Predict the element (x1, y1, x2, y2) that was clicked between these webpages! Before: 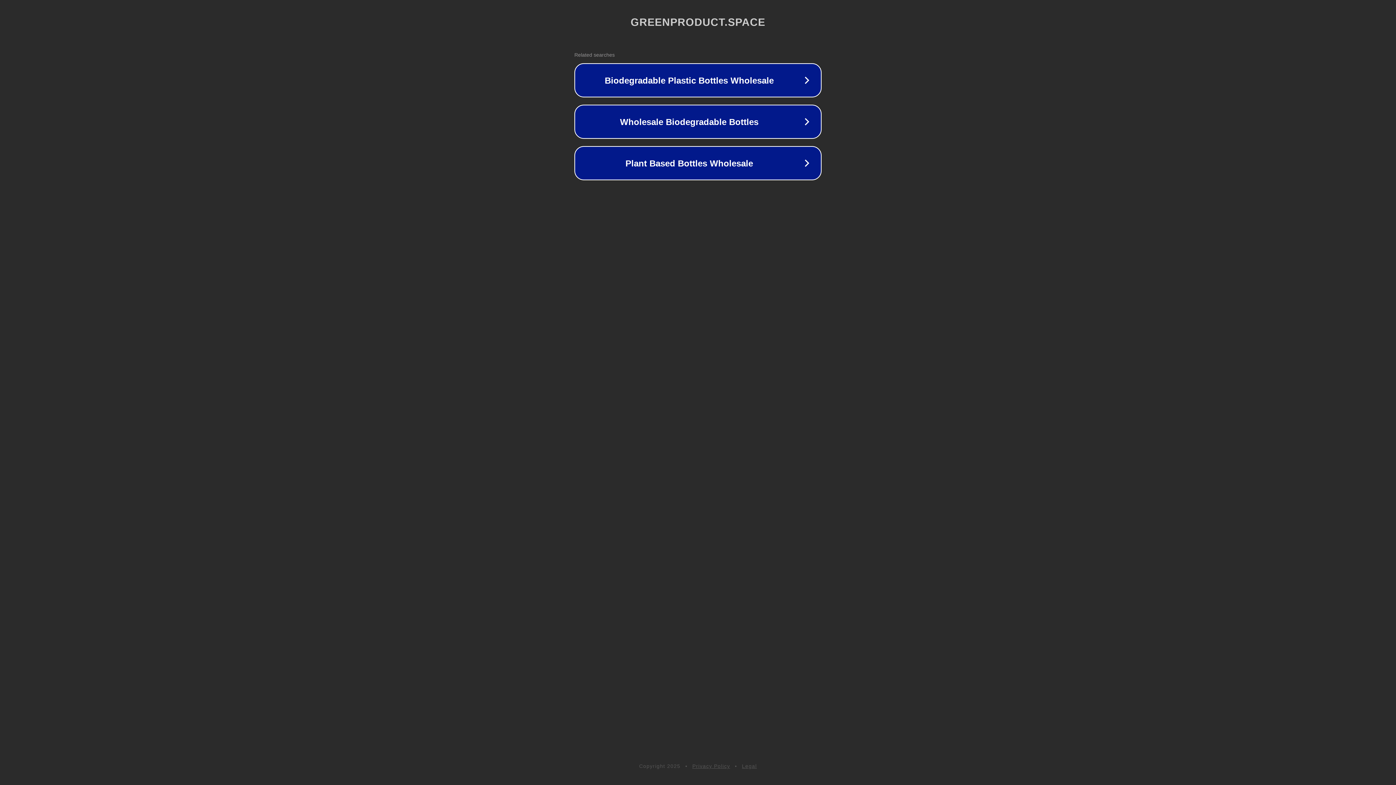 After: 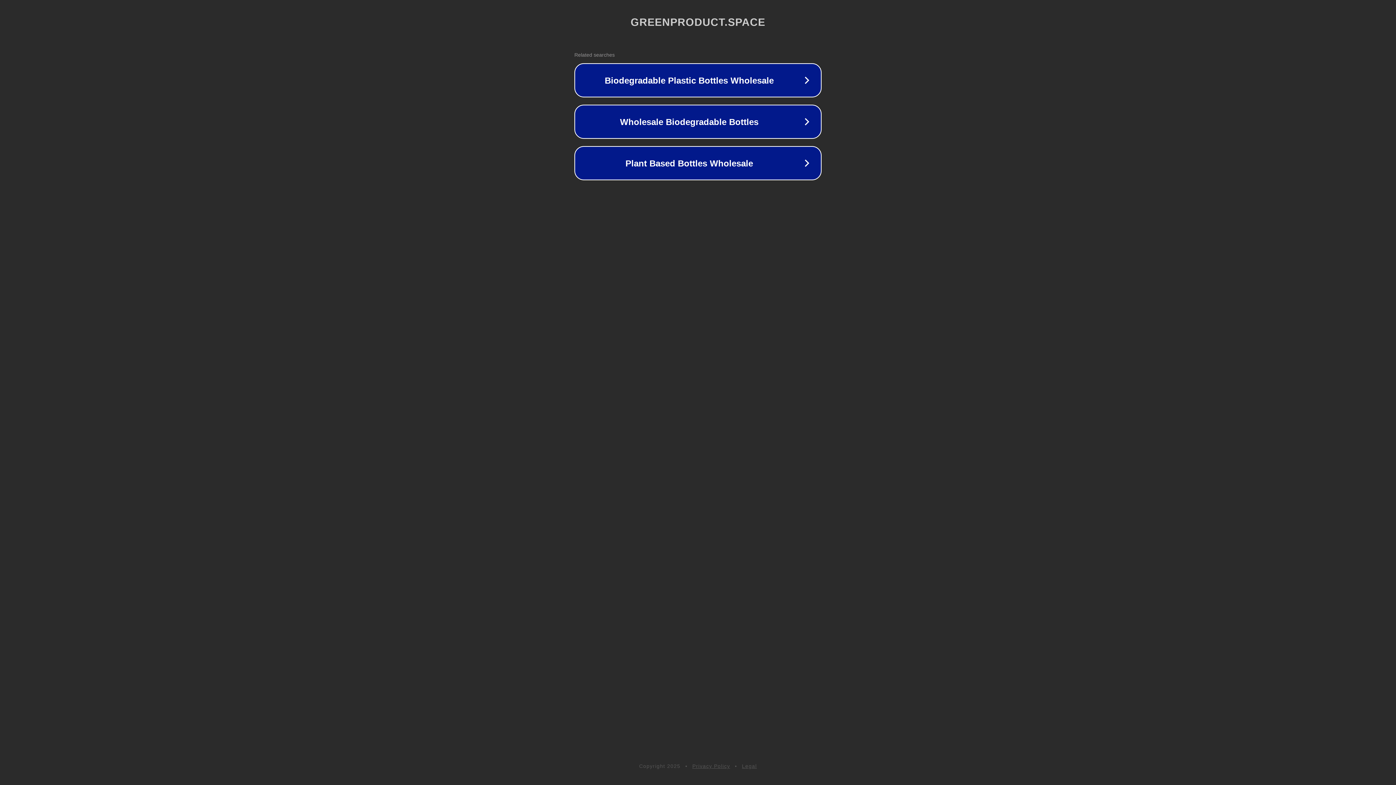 Action: label: Privacy Policy bbox: (692, 763, 730, 769)